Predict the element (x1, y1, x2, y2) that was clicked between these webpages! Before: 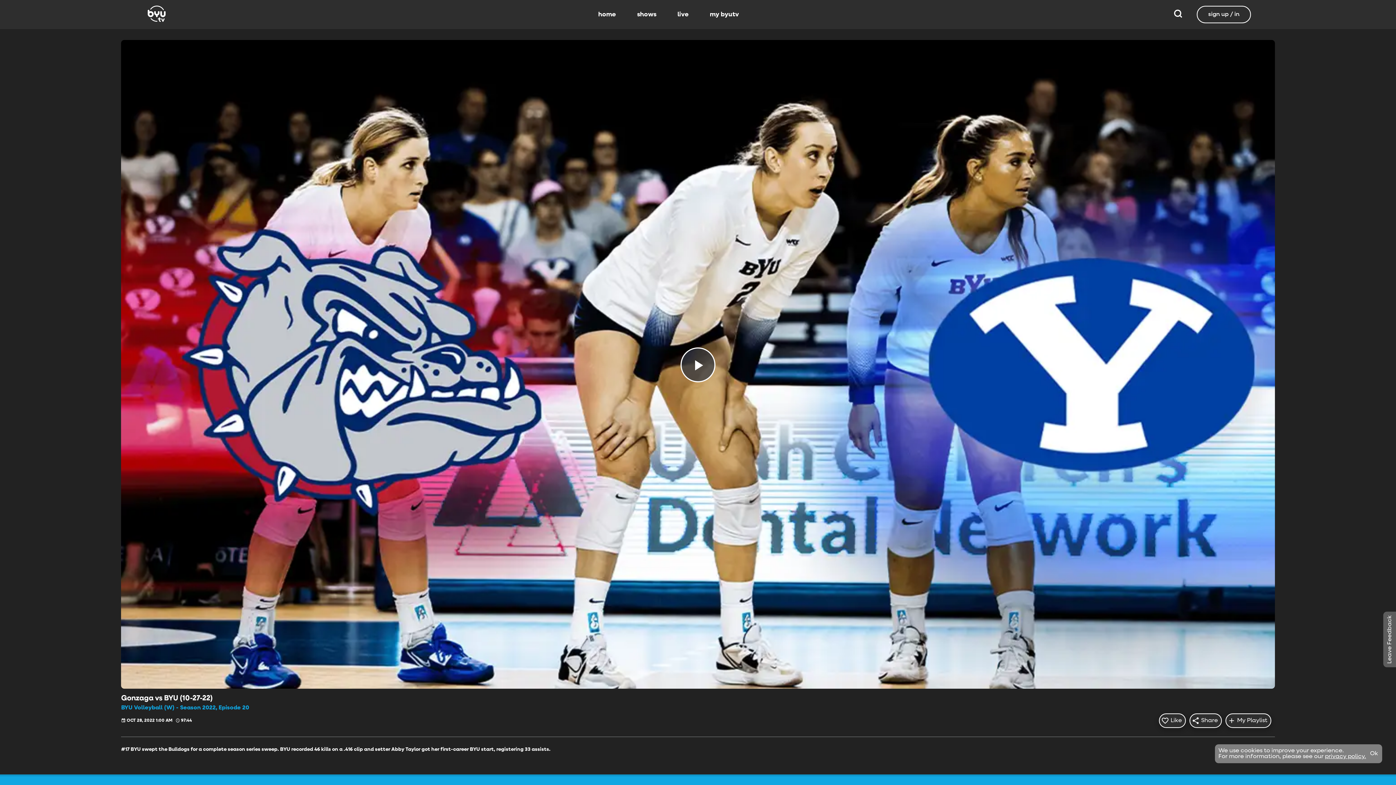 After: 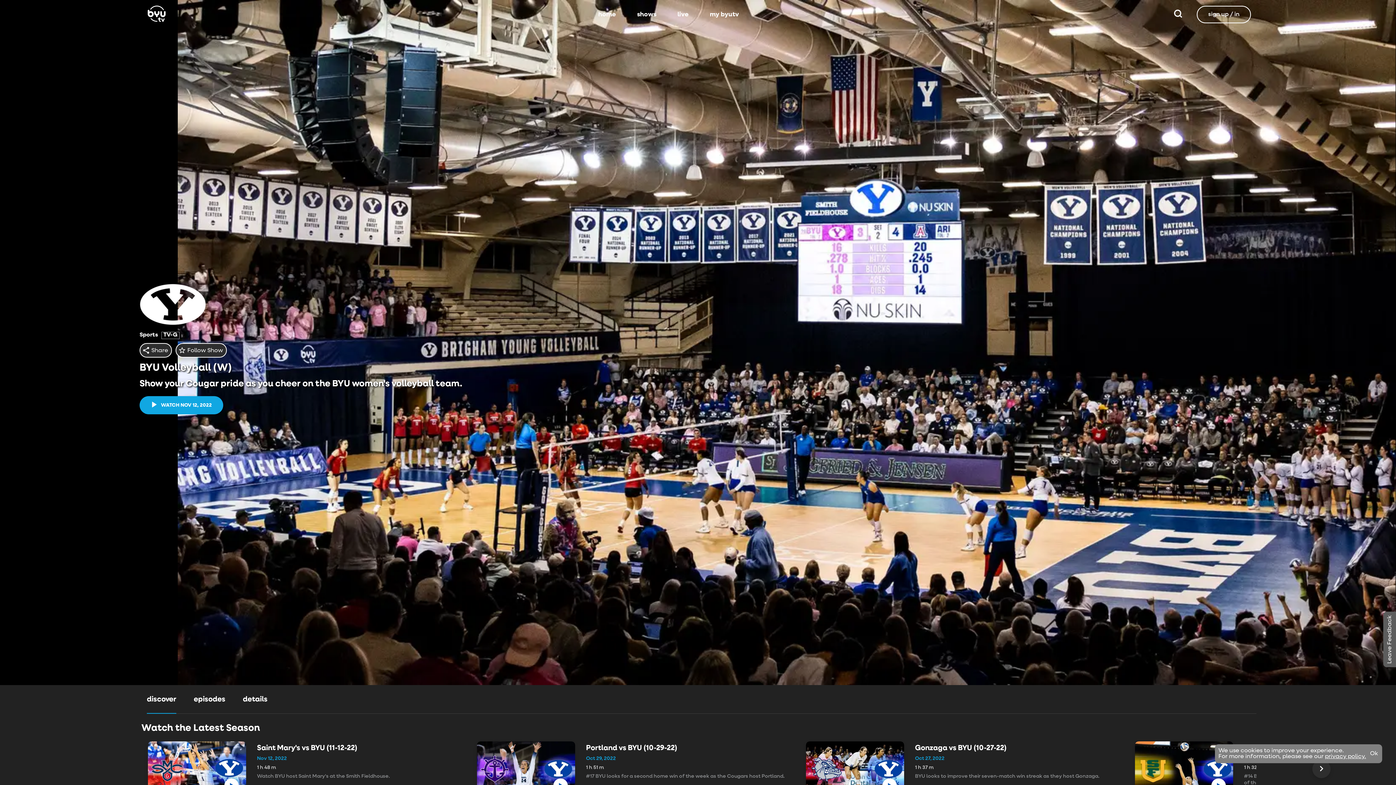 Action: label: BYU Volleyball (W) - Season 2022, Episode 20 bbox: (121, 704, 1275, 711)